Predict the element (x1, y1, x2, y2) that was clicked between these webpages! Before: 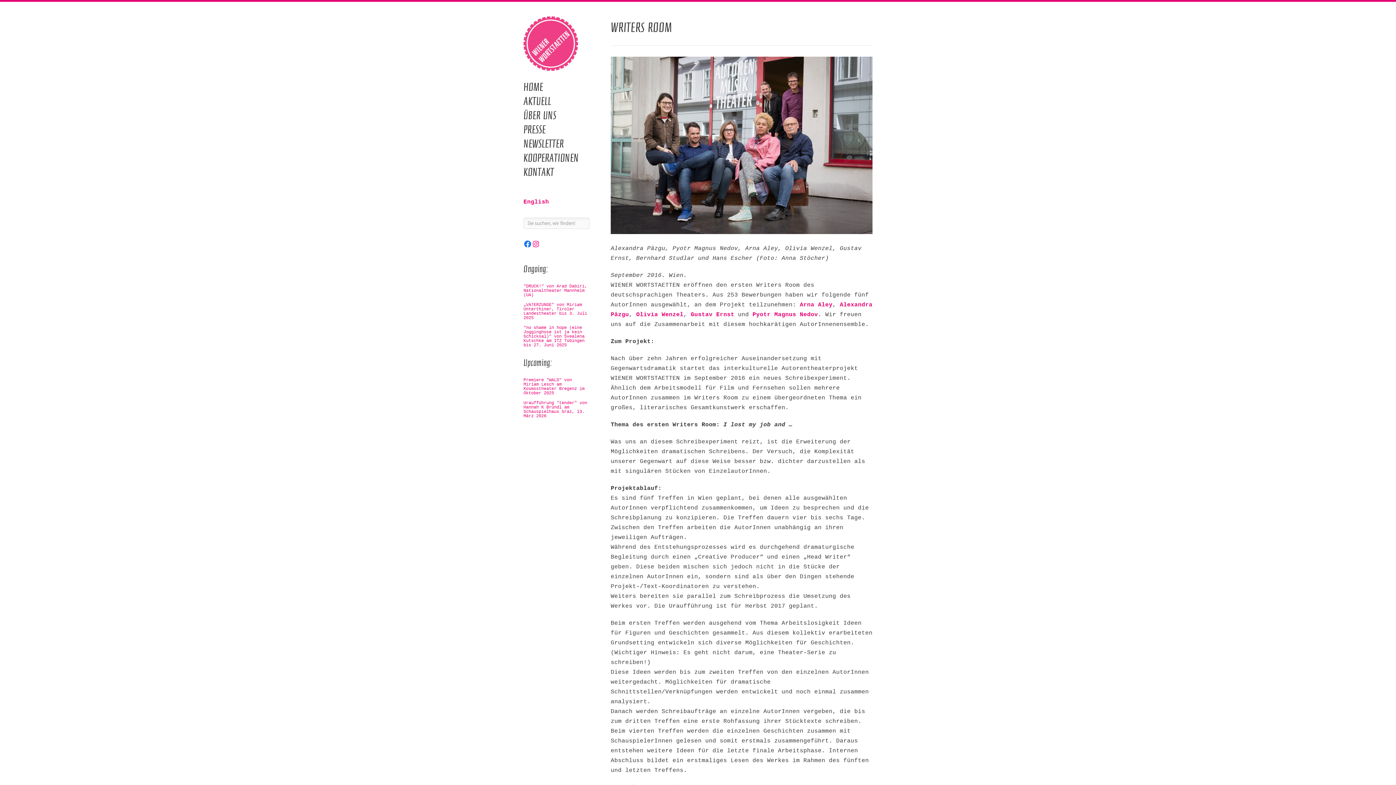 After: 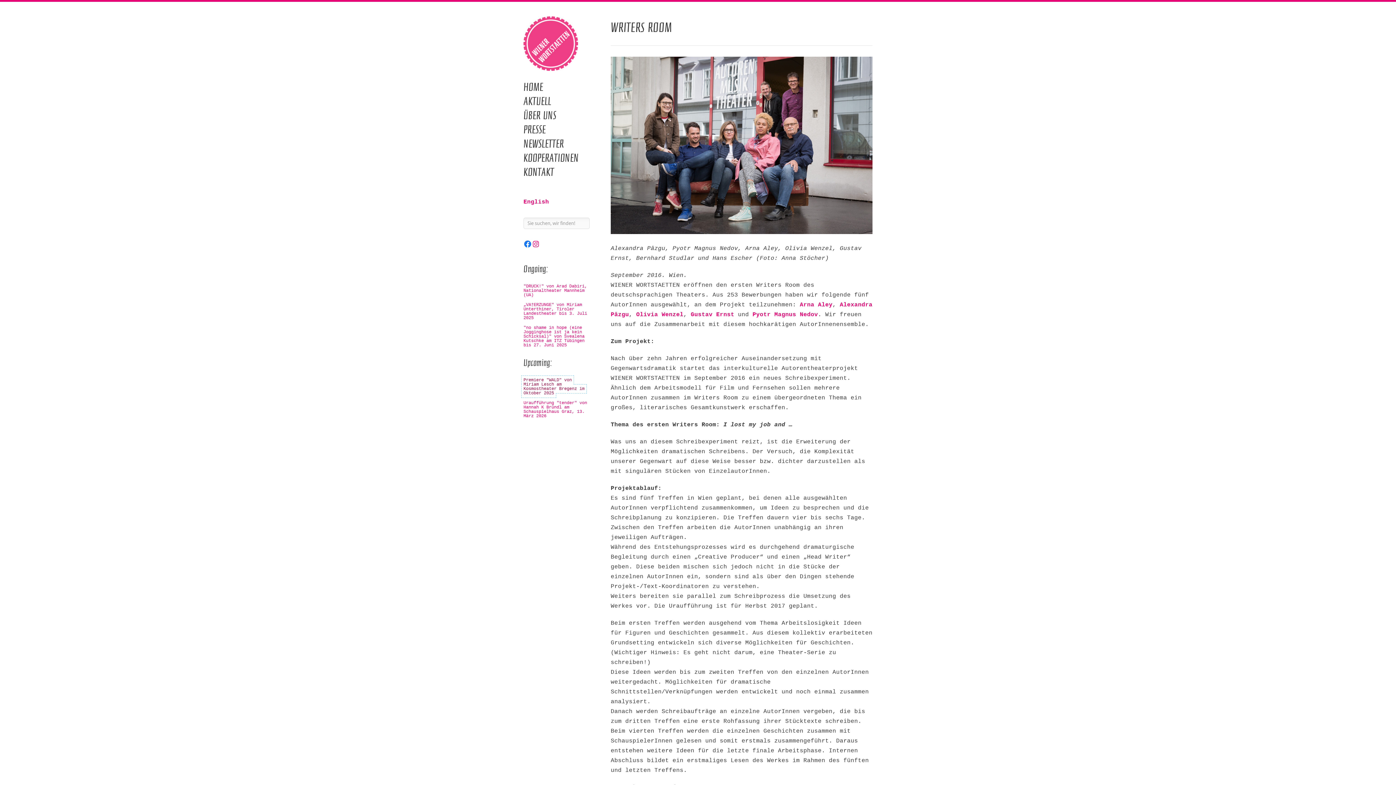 Action: bbox: (523, 377, 584, 395) label: Premiere "WALD" von Miriam Lesch am Kosmostheater Bregenz im Oktober 2025